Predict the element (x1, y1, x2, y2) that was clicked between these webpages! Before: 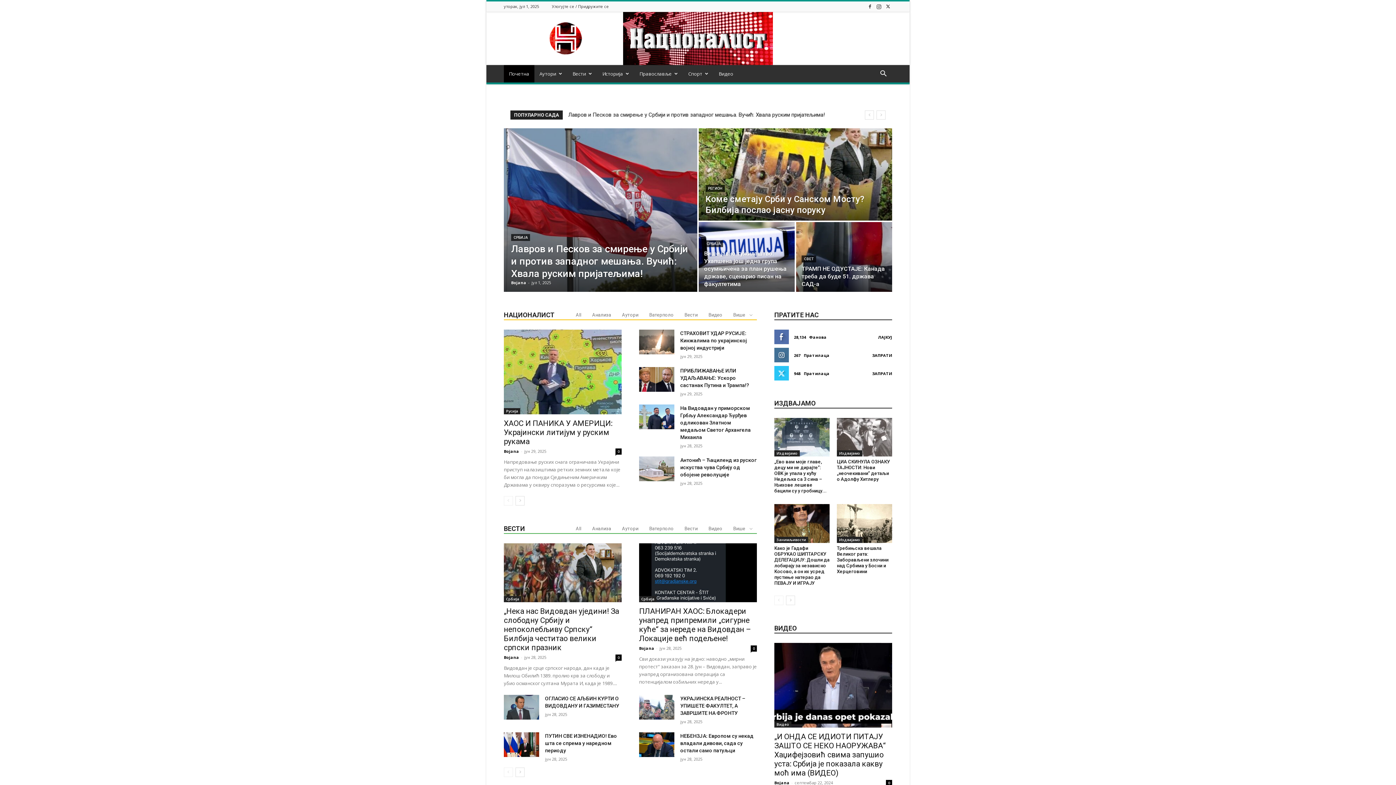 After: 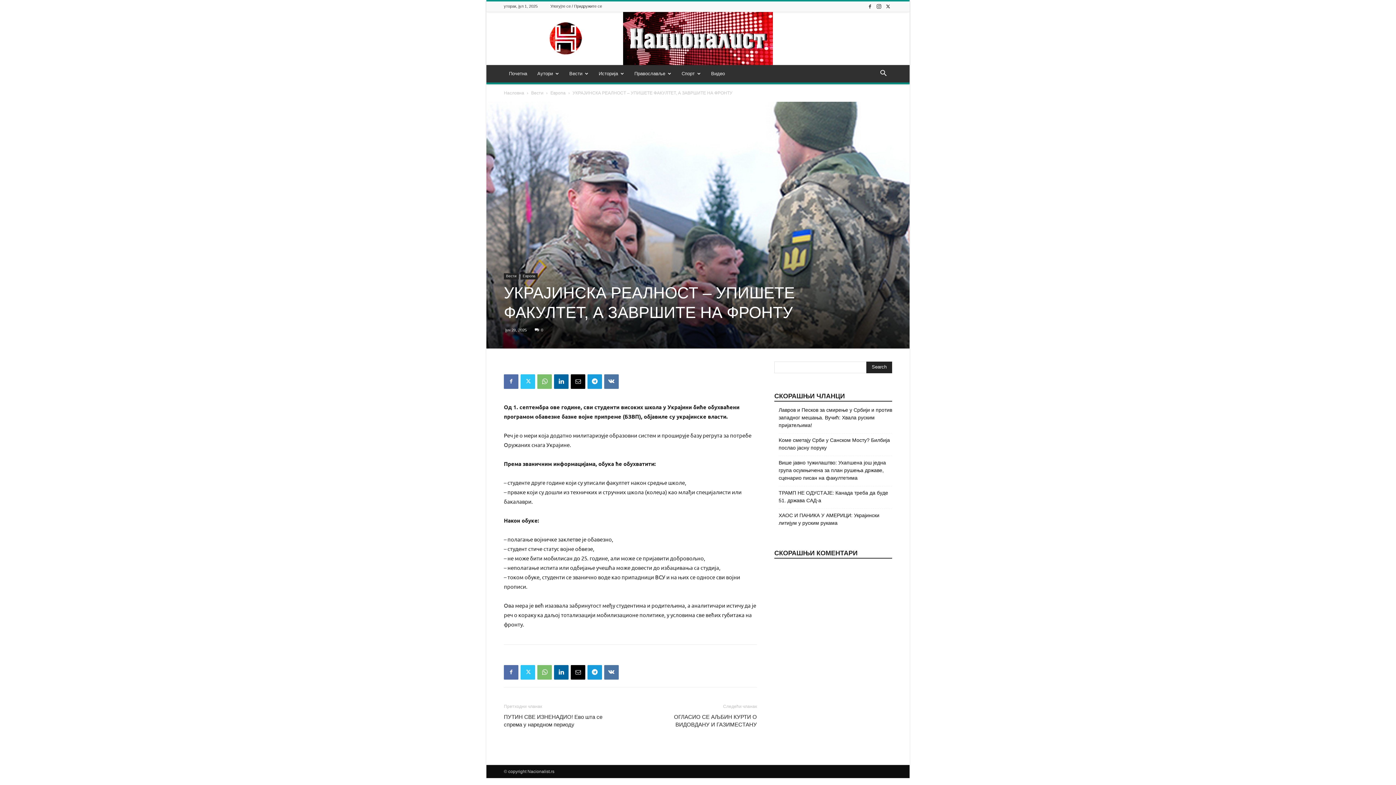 Action: label: УКРАЈИНСКА РЕАЛНОСТ – УПИШЕТЕ ФАКУЛТЕТ, А ЗАВРШИТЕ НА ФРОНТУ bbox: (680, 696, 745, 716)